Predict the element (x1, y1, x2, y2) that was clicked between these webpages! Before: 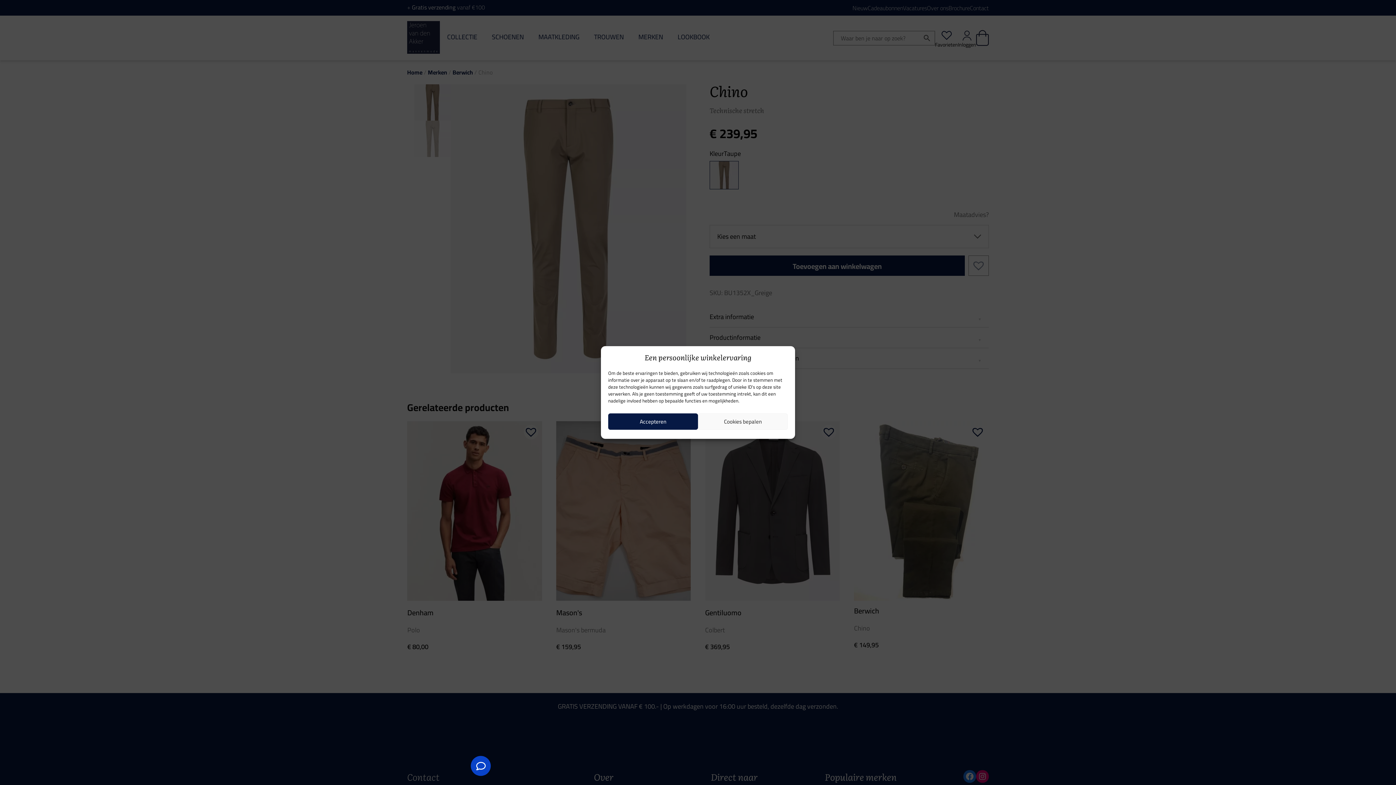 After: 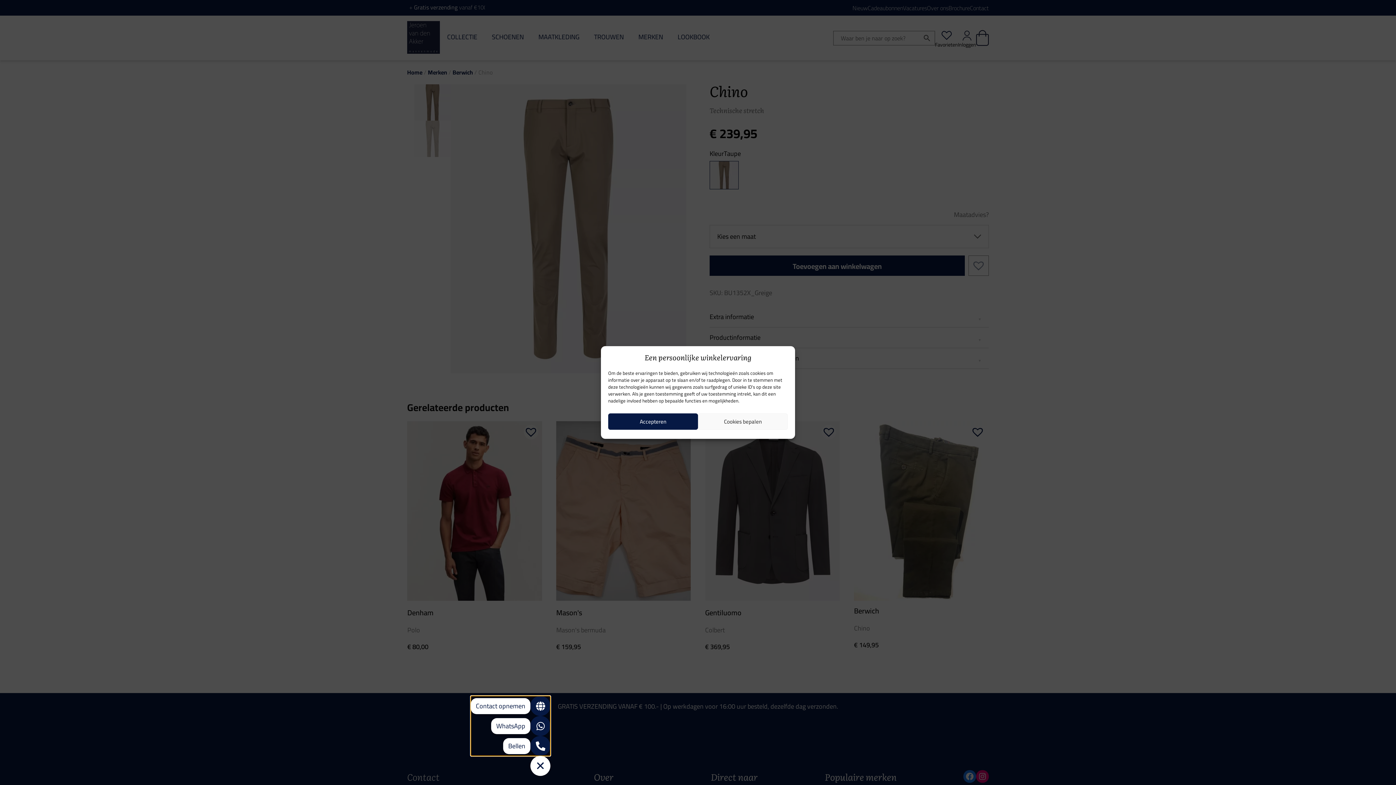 Action: label: Snelmenu uitvouwen bbox: (470, 756, 490, 776)